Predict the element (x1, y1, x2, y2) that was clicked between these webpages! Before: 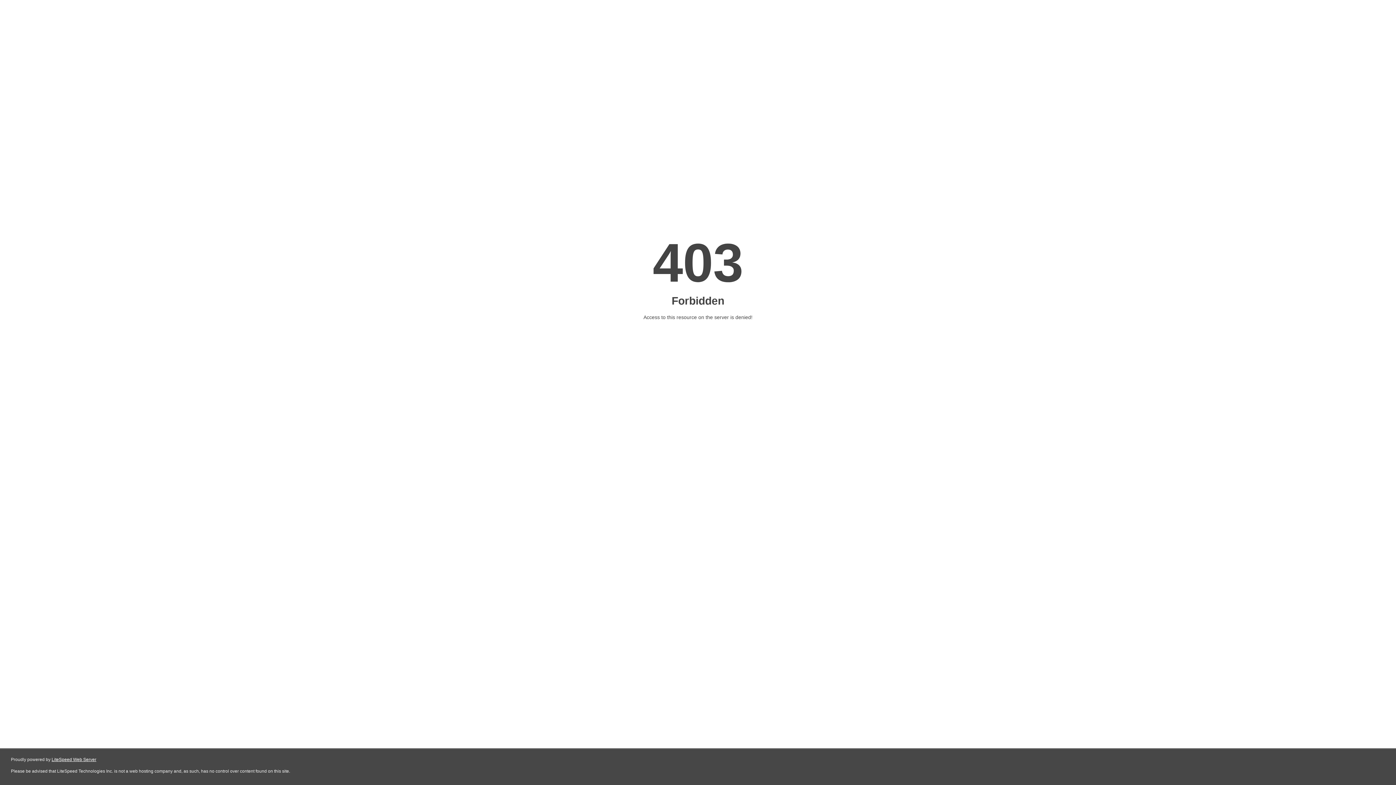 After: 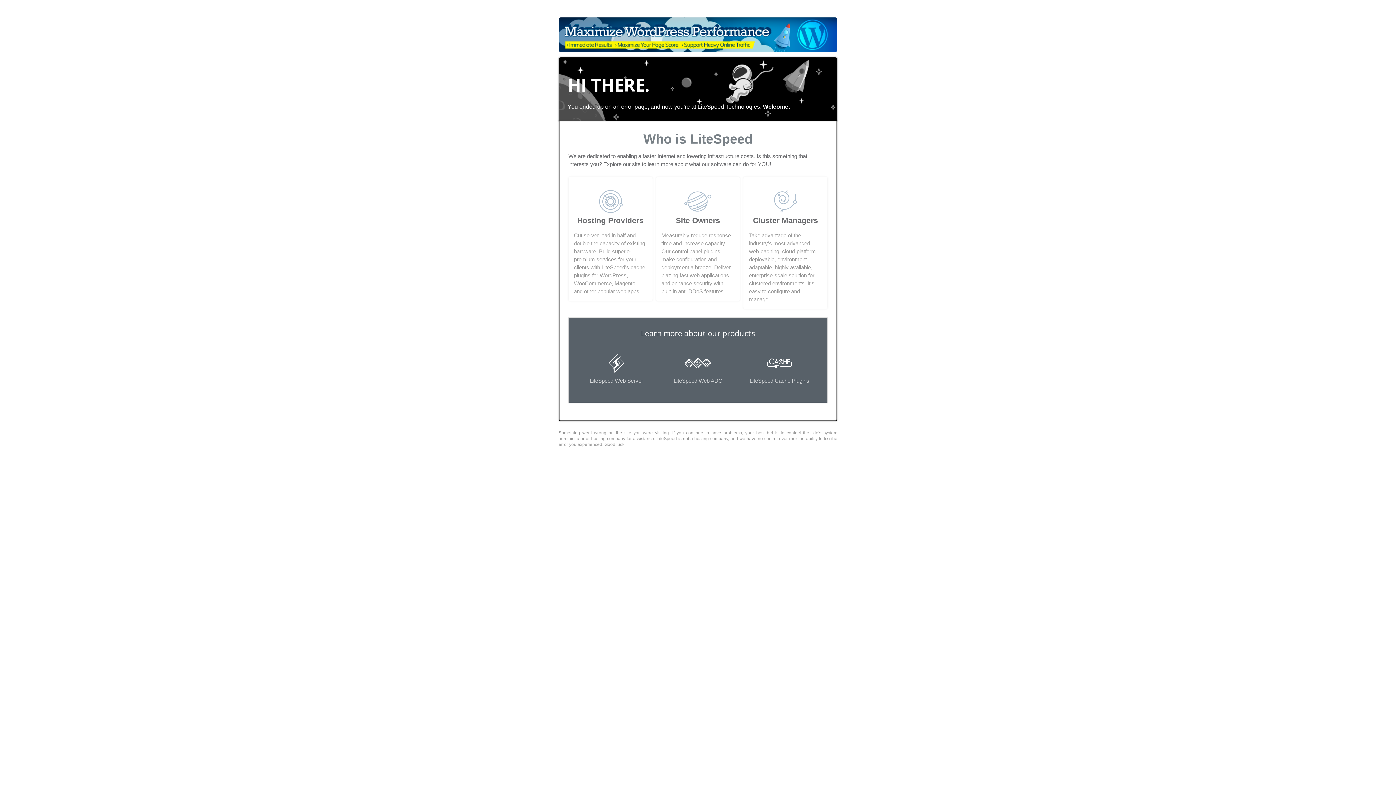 Action: label: LiteSpeed Web Server bbox: (51, 757, 96, 762)